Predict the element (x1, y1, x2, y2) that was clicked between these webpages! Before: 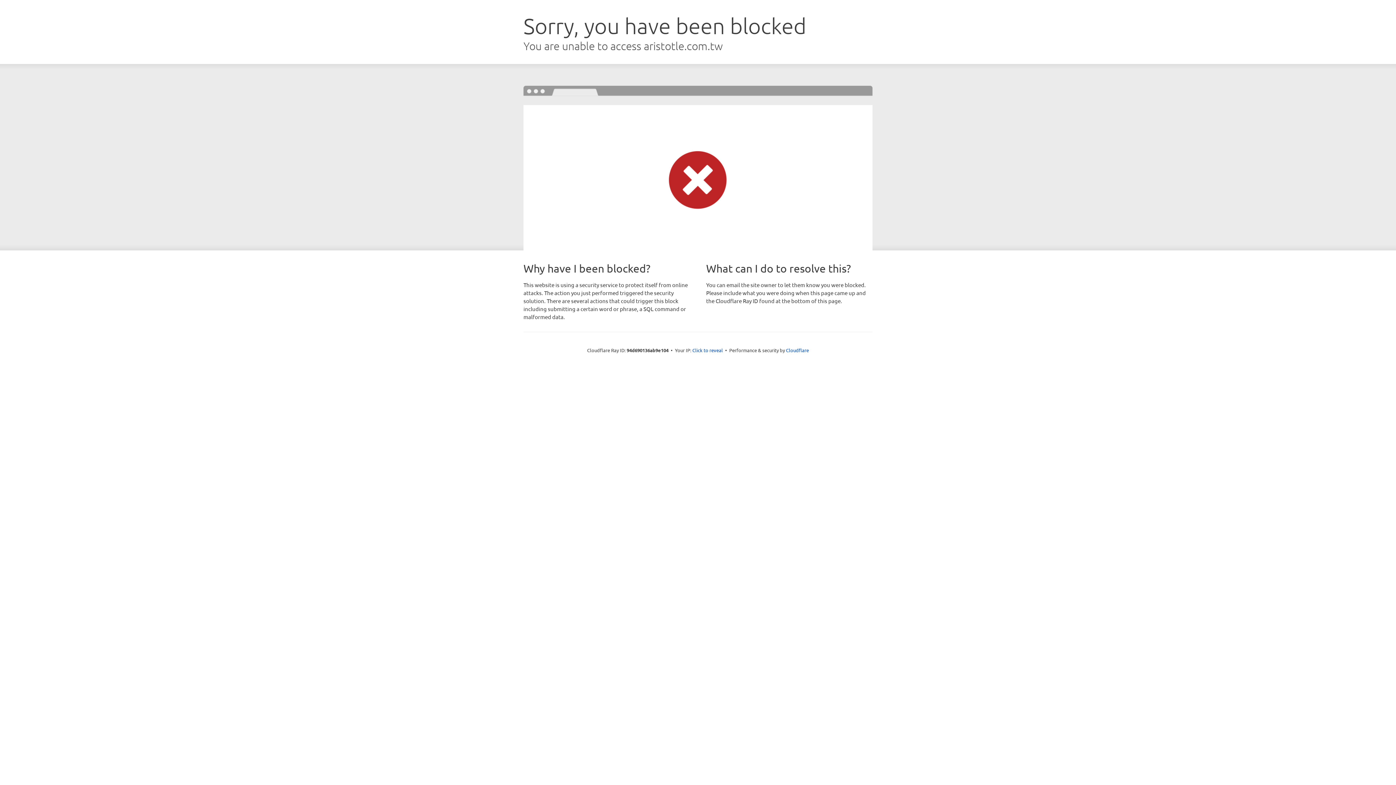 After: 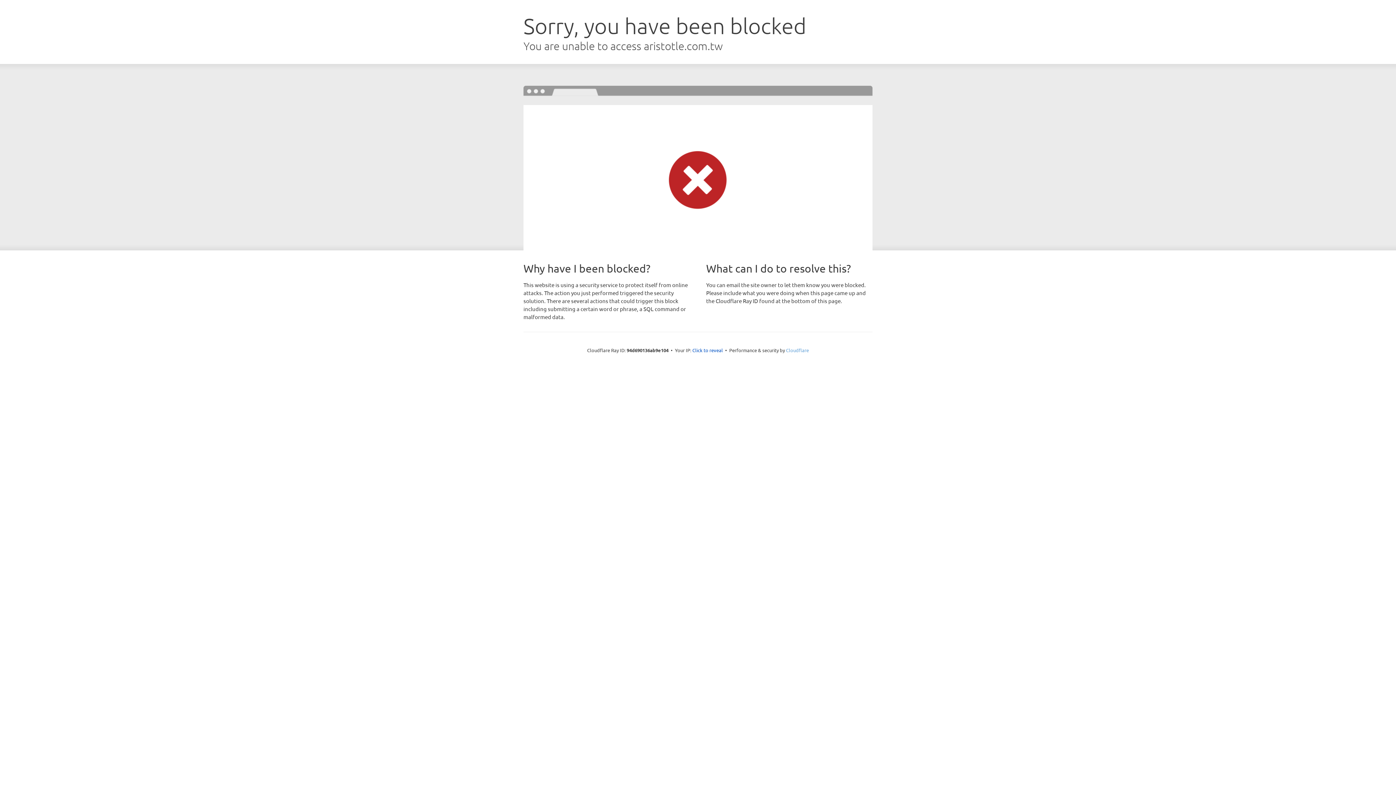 Action: bbox: (786, 347, 809, 353) label: Cloudflare